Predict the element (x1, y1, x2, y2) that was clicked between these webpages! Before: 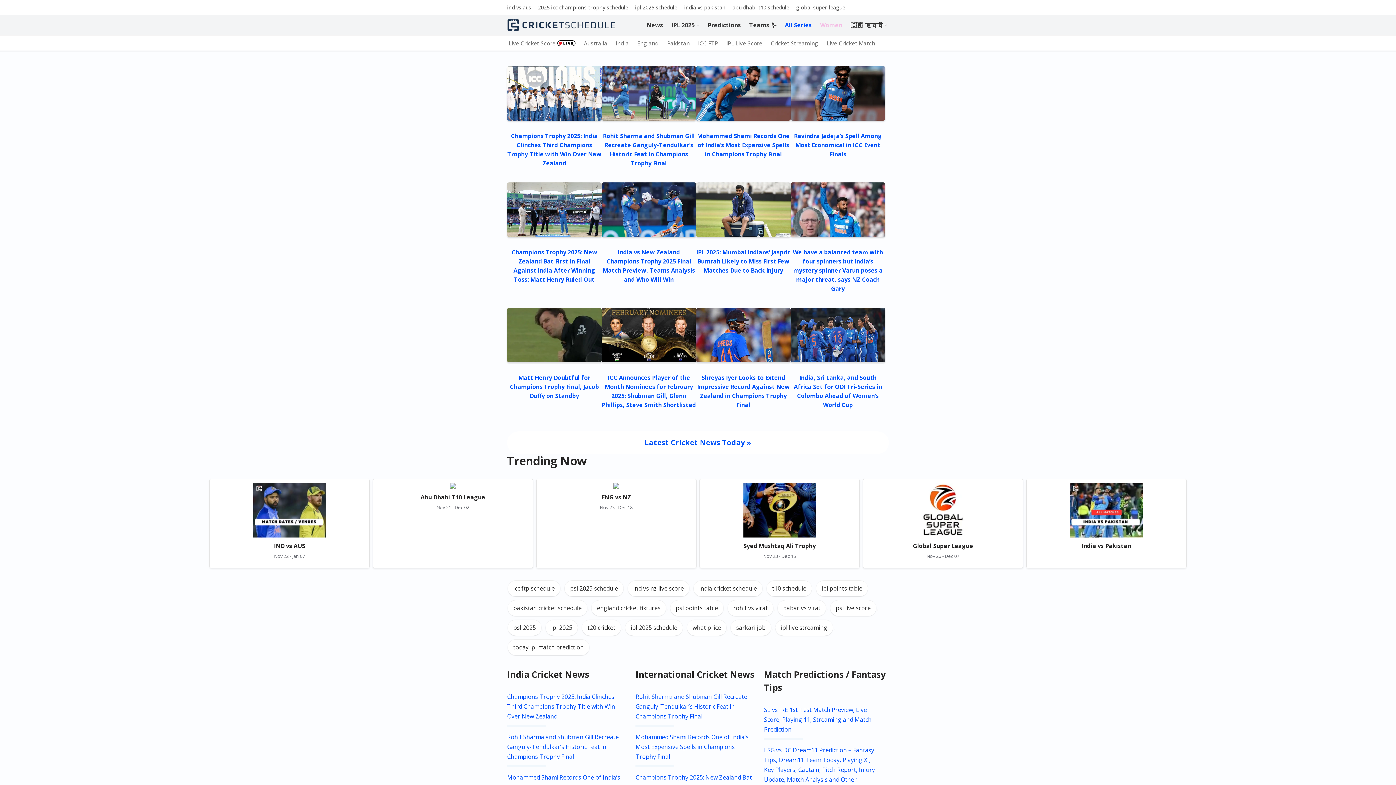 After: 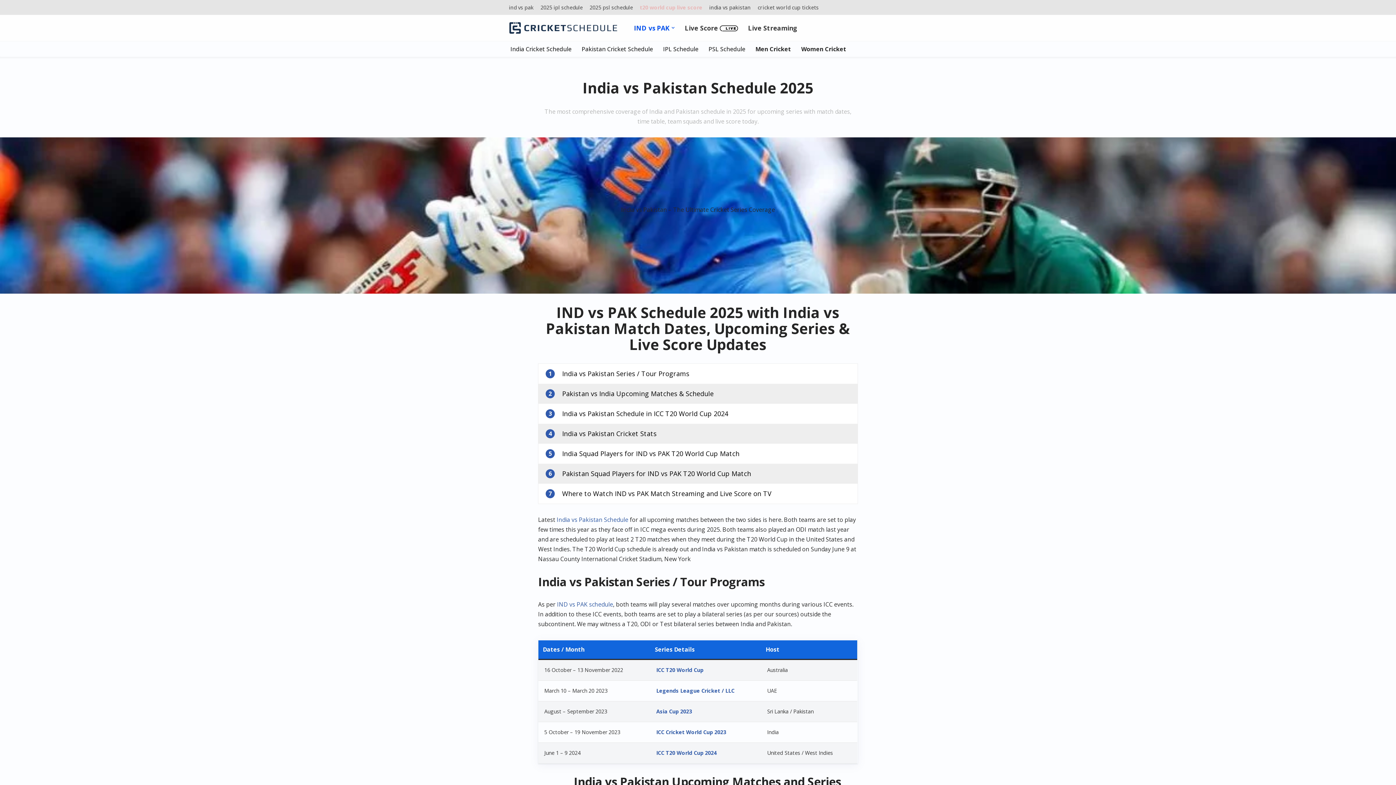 Action: bbox: (1026, 479, 1186, 568)